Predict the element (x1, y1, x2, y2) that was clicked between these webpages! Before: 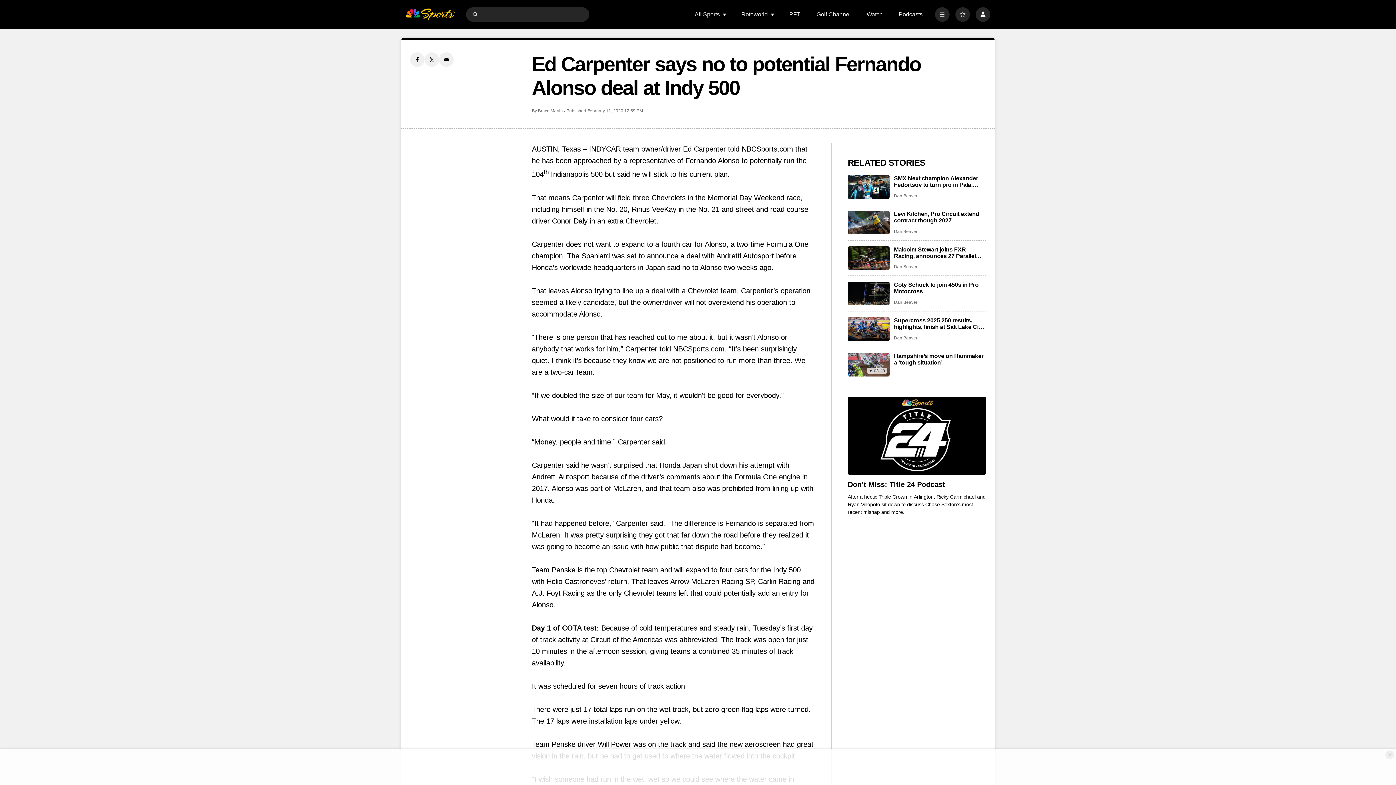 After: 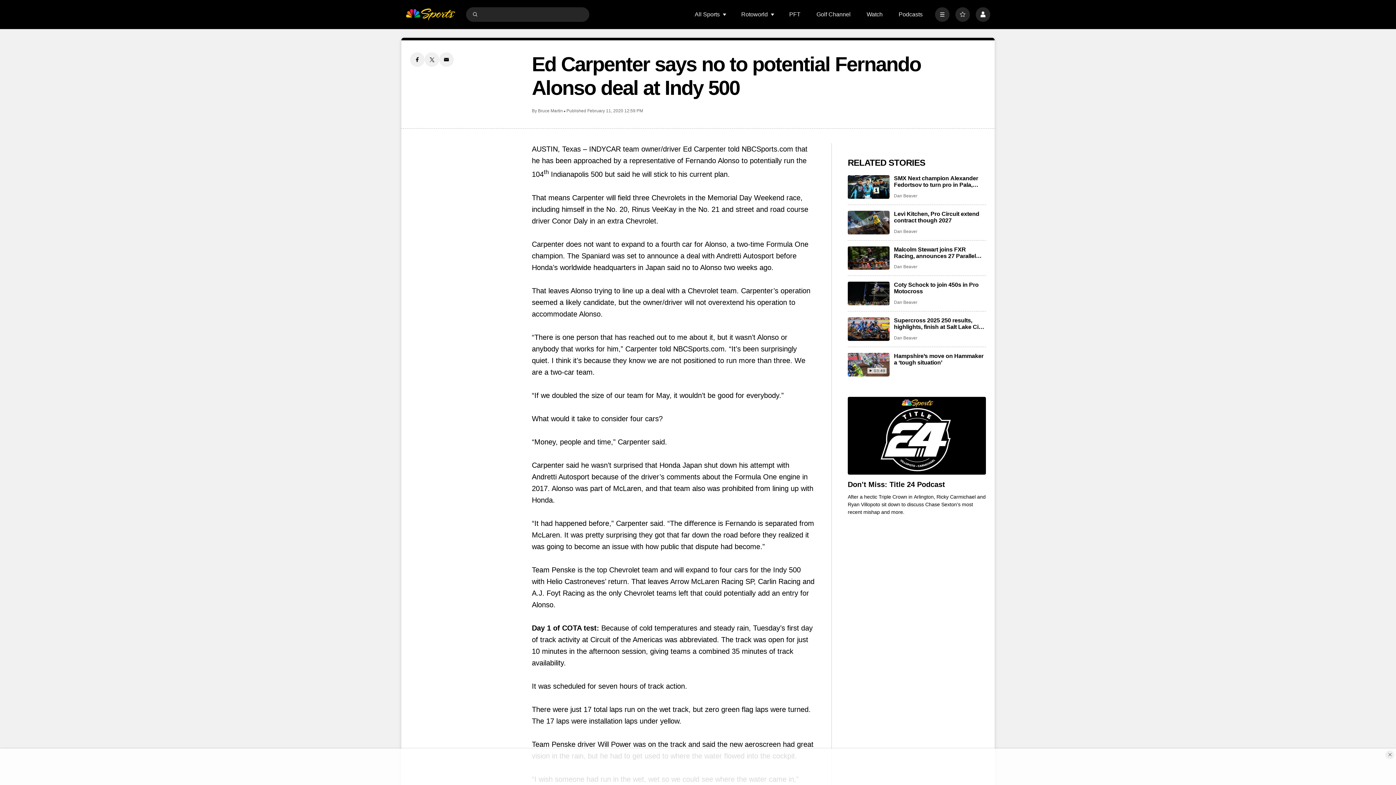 Action: label: Submit Search bbox: (471, 10, 478, 17)